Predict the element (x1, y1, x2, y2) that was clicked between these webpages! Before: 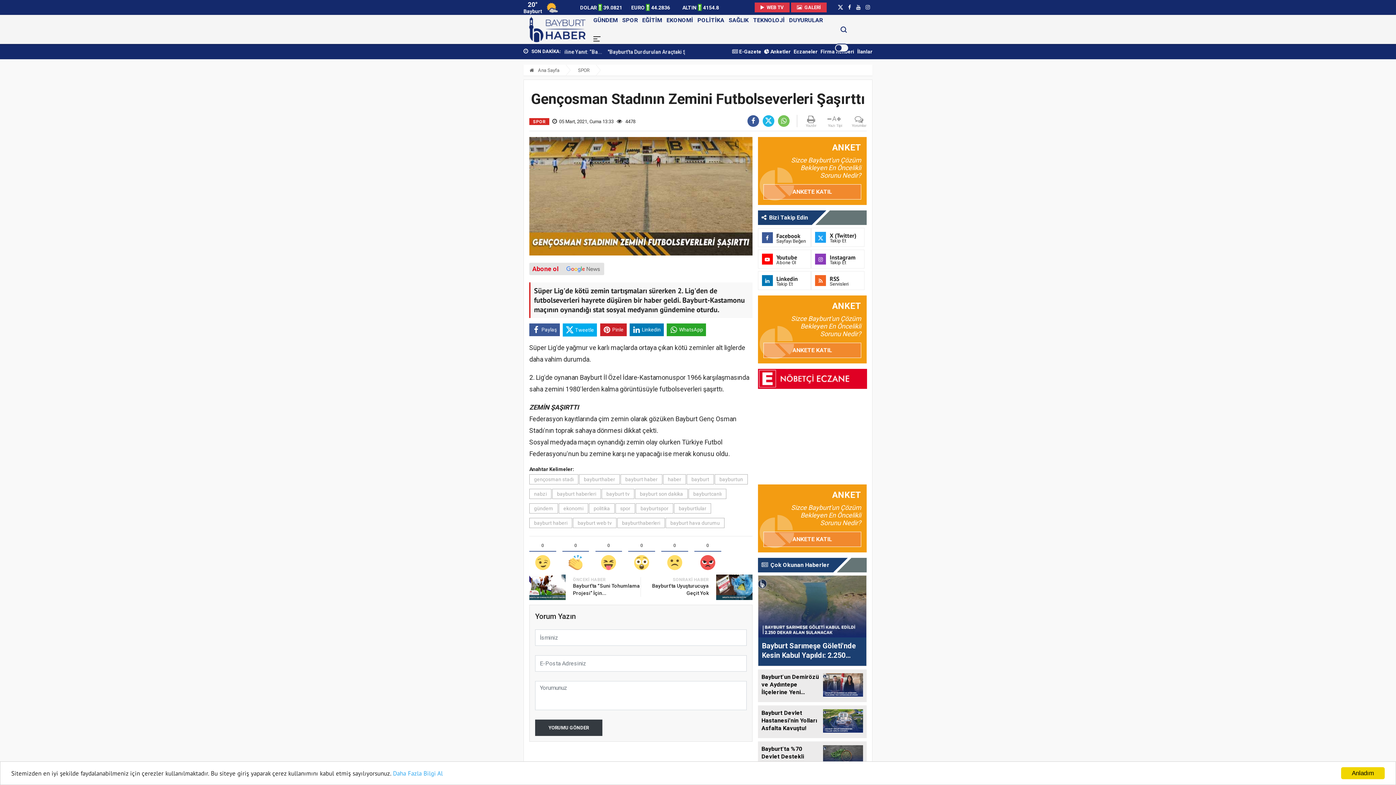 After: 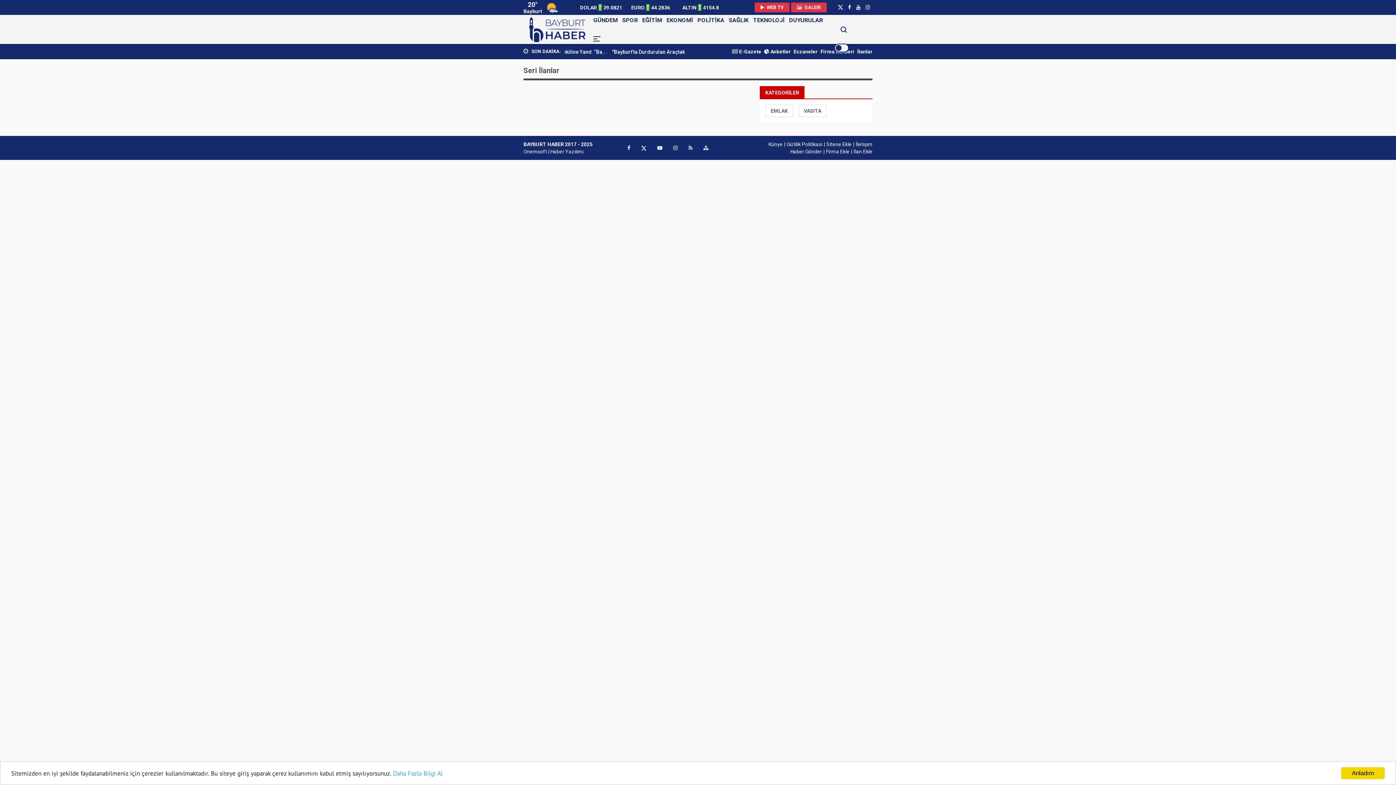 Action: label: İlanlar bbox: (857, 48, 872, 54)